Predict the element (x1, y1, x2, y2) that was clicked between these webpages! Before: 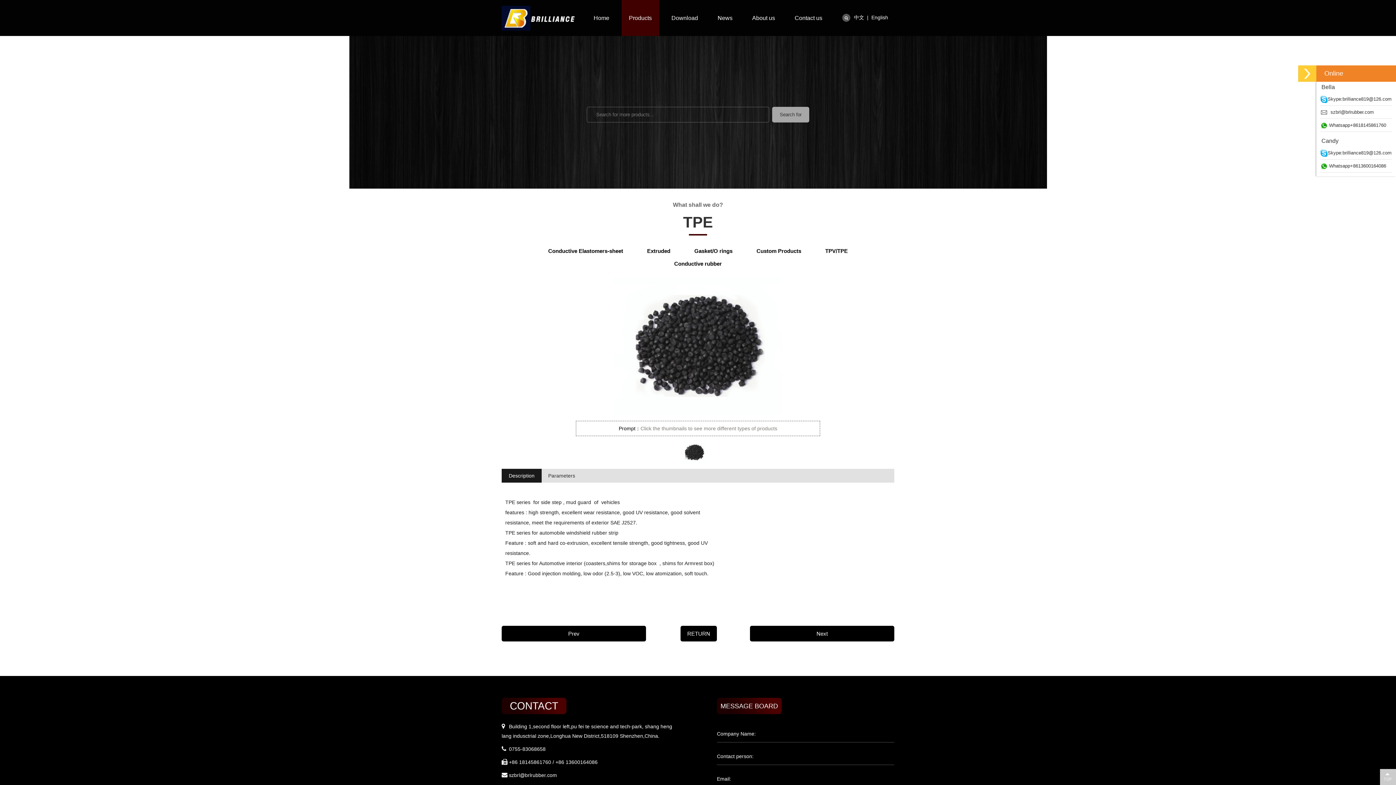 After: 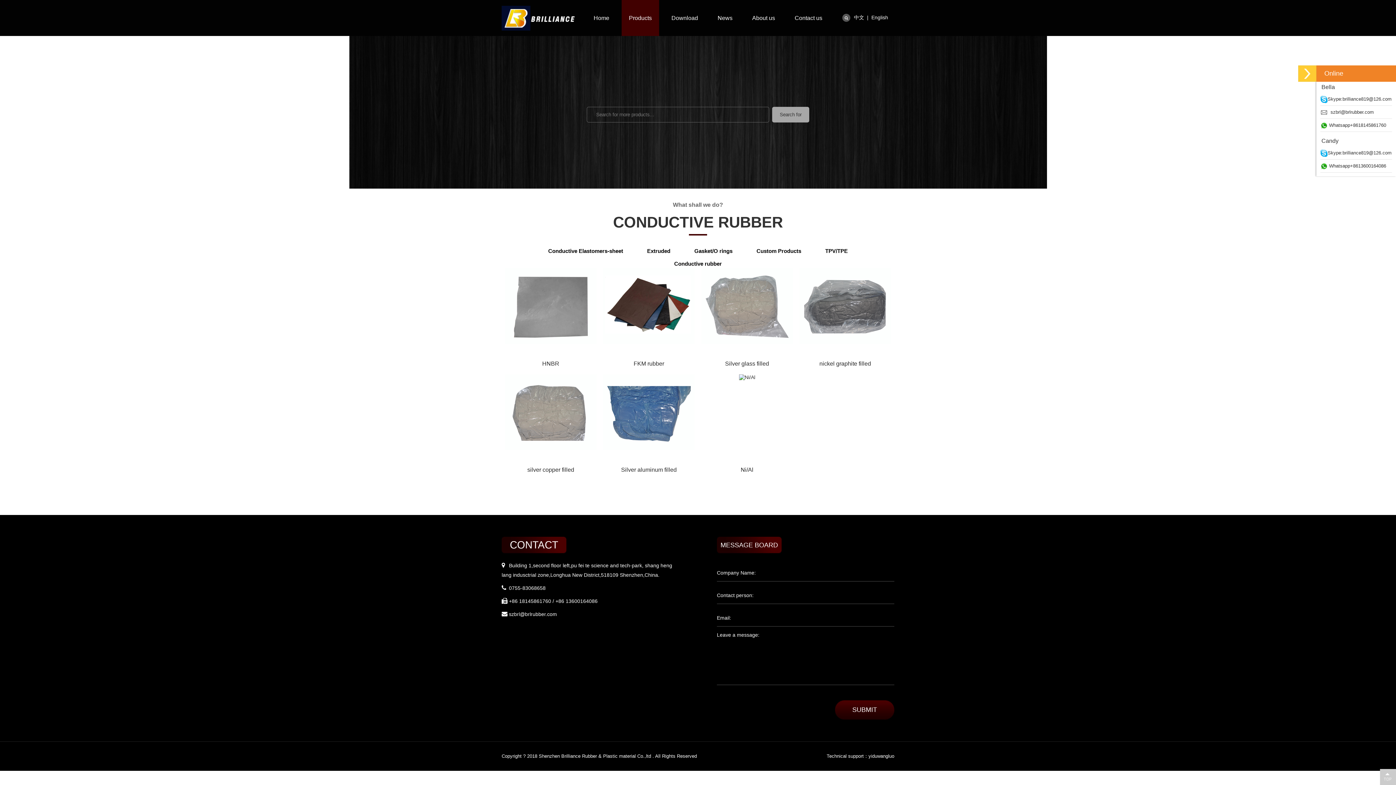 Action: bbox: (663, 257, 732, 270) label: Conductive rubber